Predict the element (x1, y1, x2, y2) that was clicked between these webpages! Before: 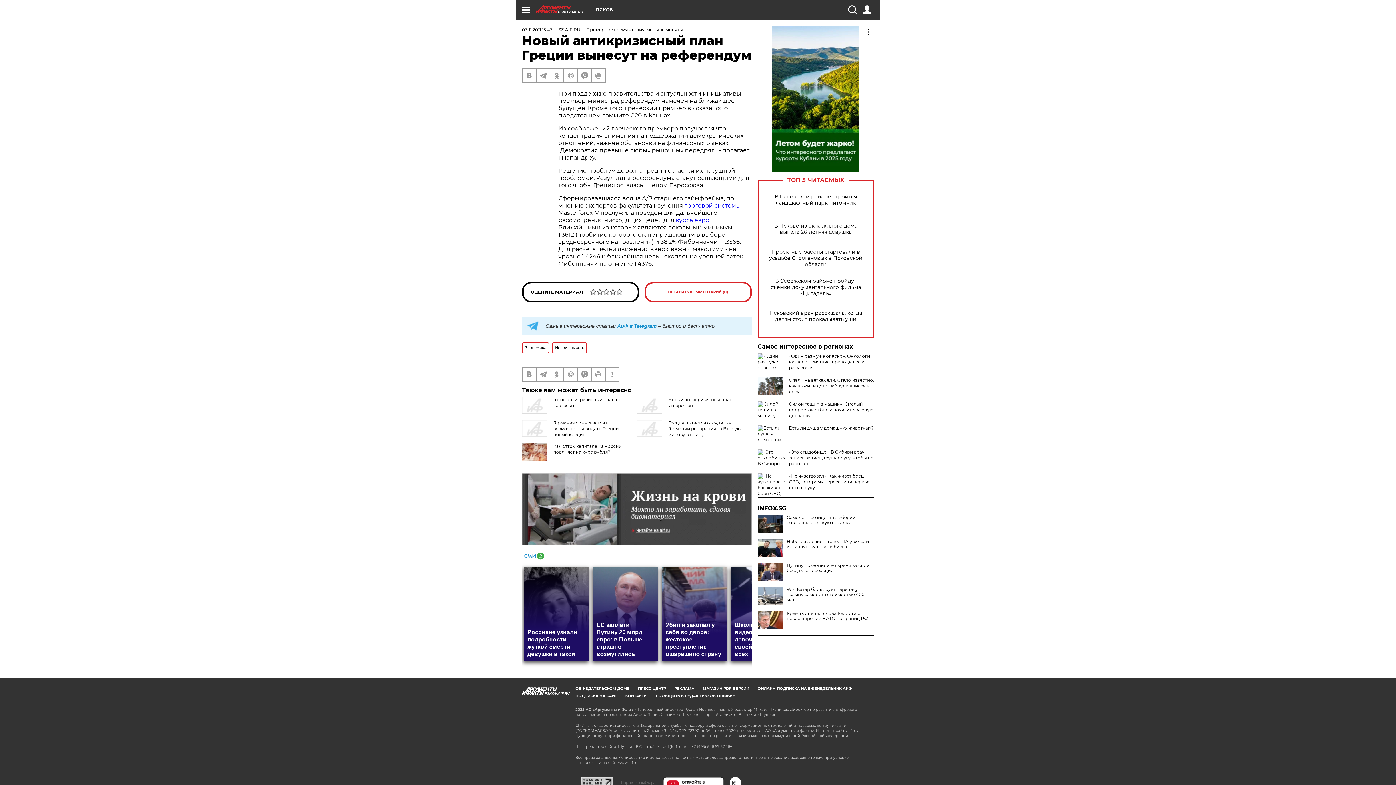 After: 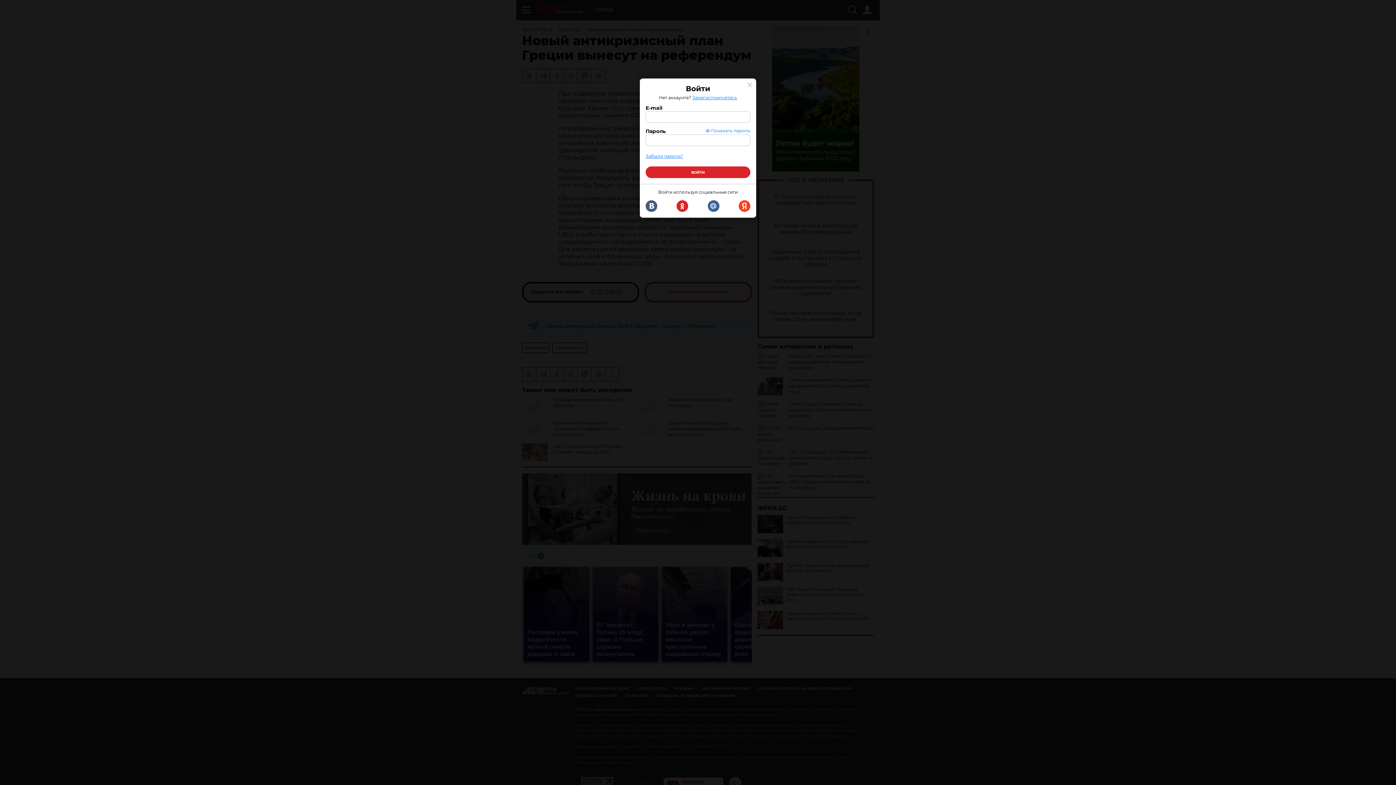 Action: bbox: (862, 5, 871, 14)